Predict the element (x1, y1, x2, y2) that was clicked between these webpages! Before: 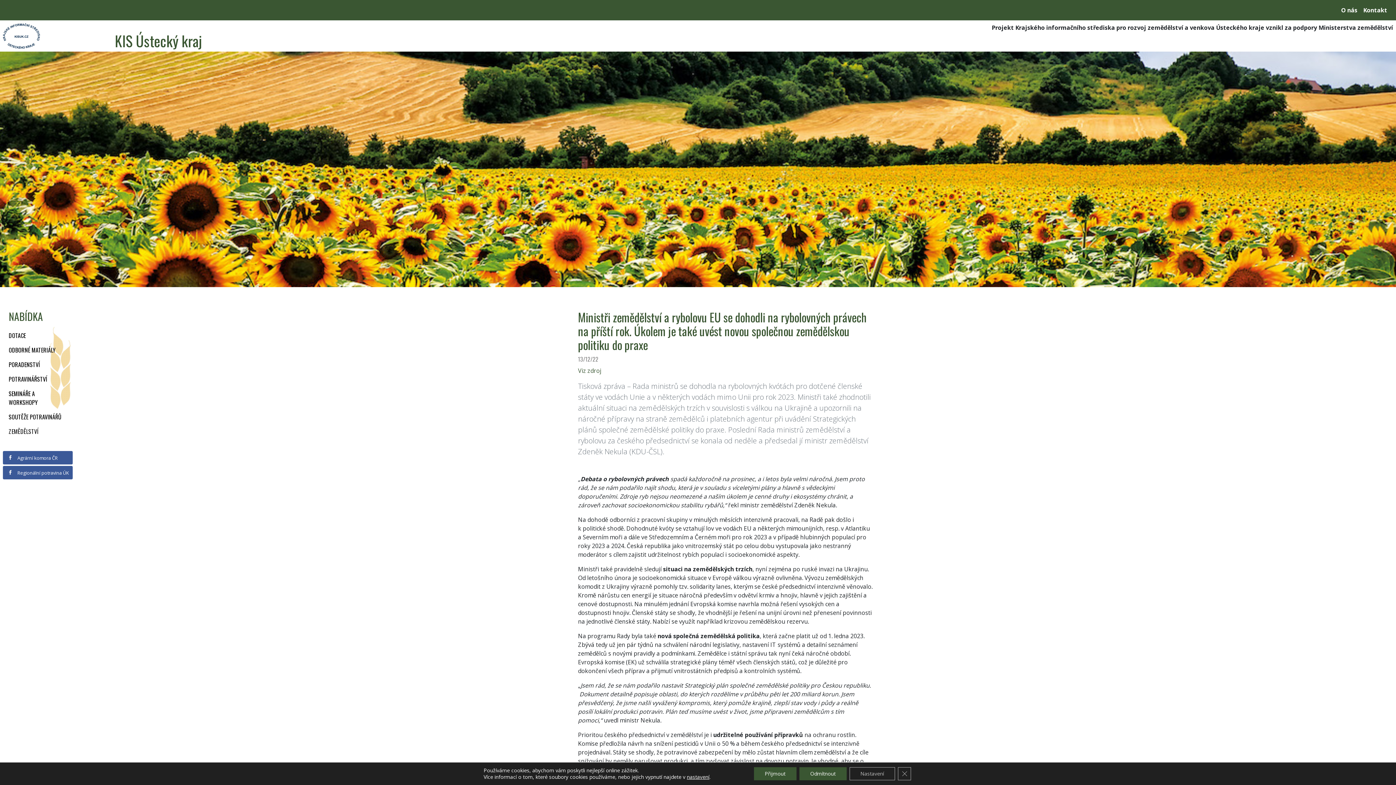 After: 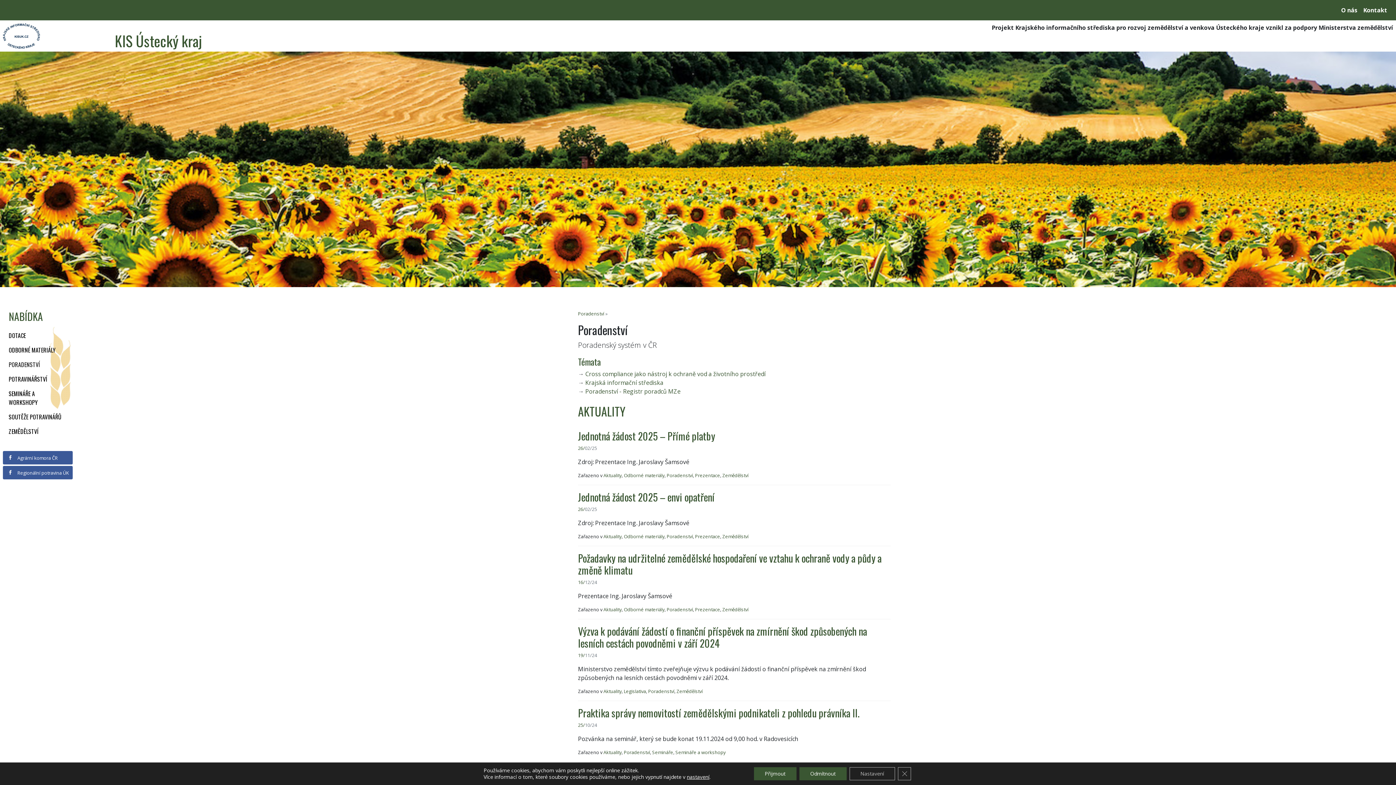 Action: bbox: (5, 357, 42, 372) label: PORADENSTVÍ